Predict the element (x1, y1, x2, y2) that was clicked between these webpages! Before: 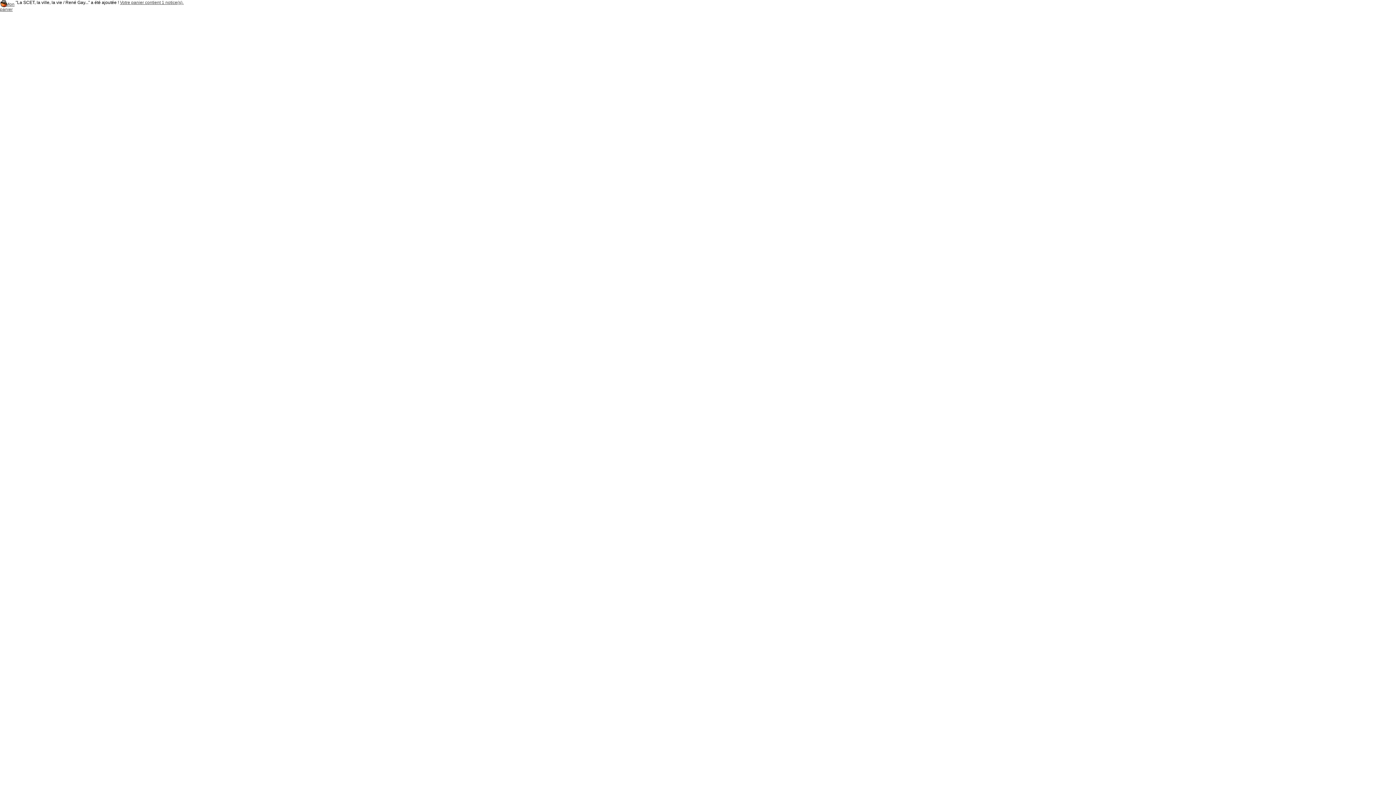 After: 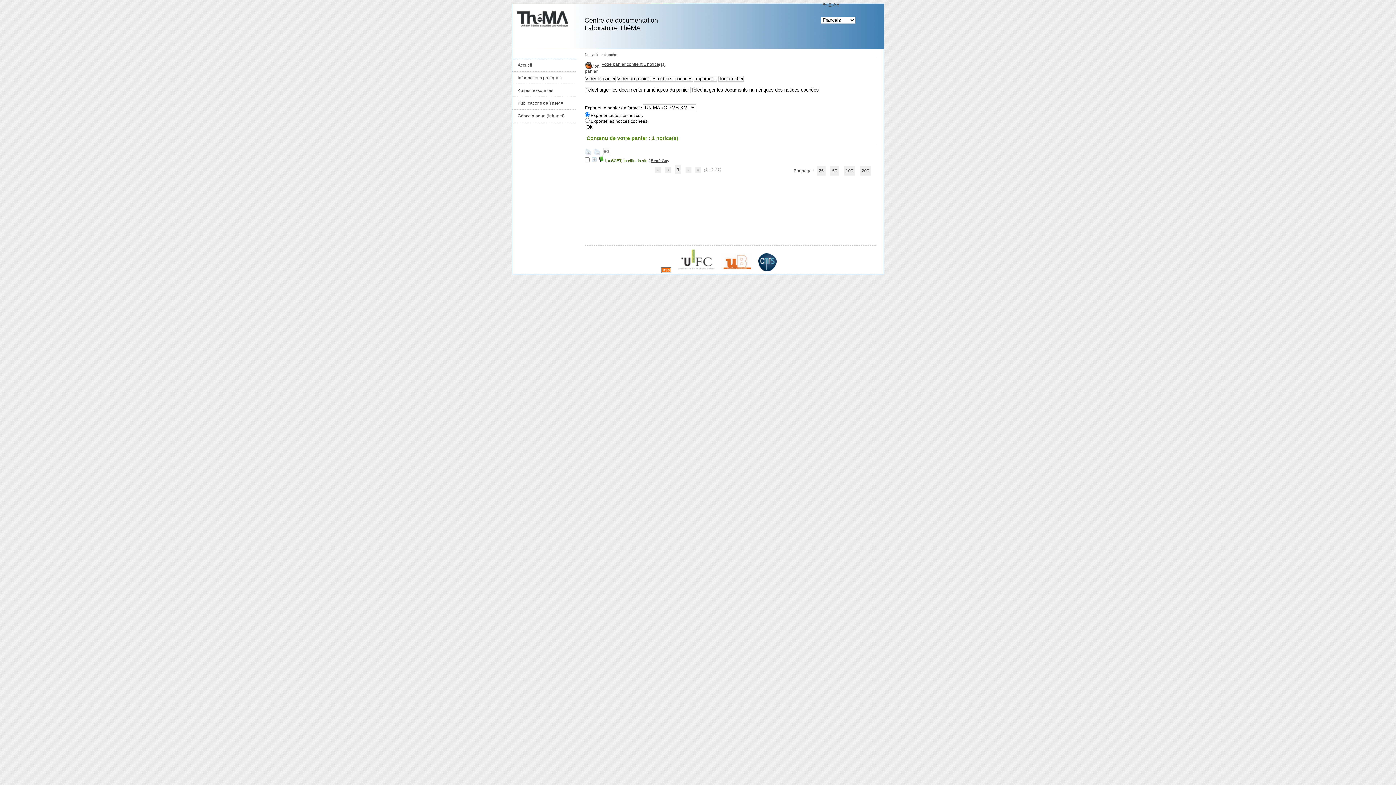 Action: label: Mon panier bbox: (0, 1, 14, 12)